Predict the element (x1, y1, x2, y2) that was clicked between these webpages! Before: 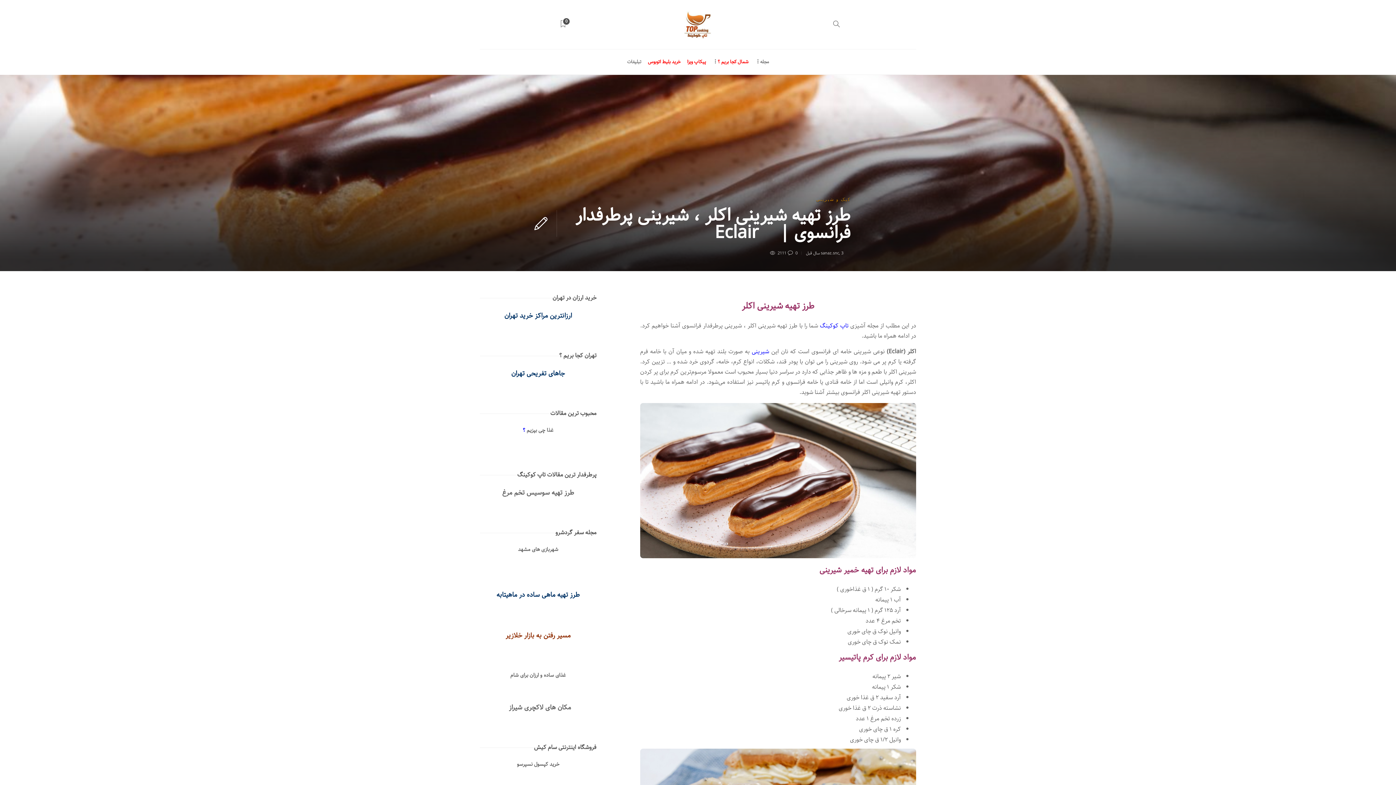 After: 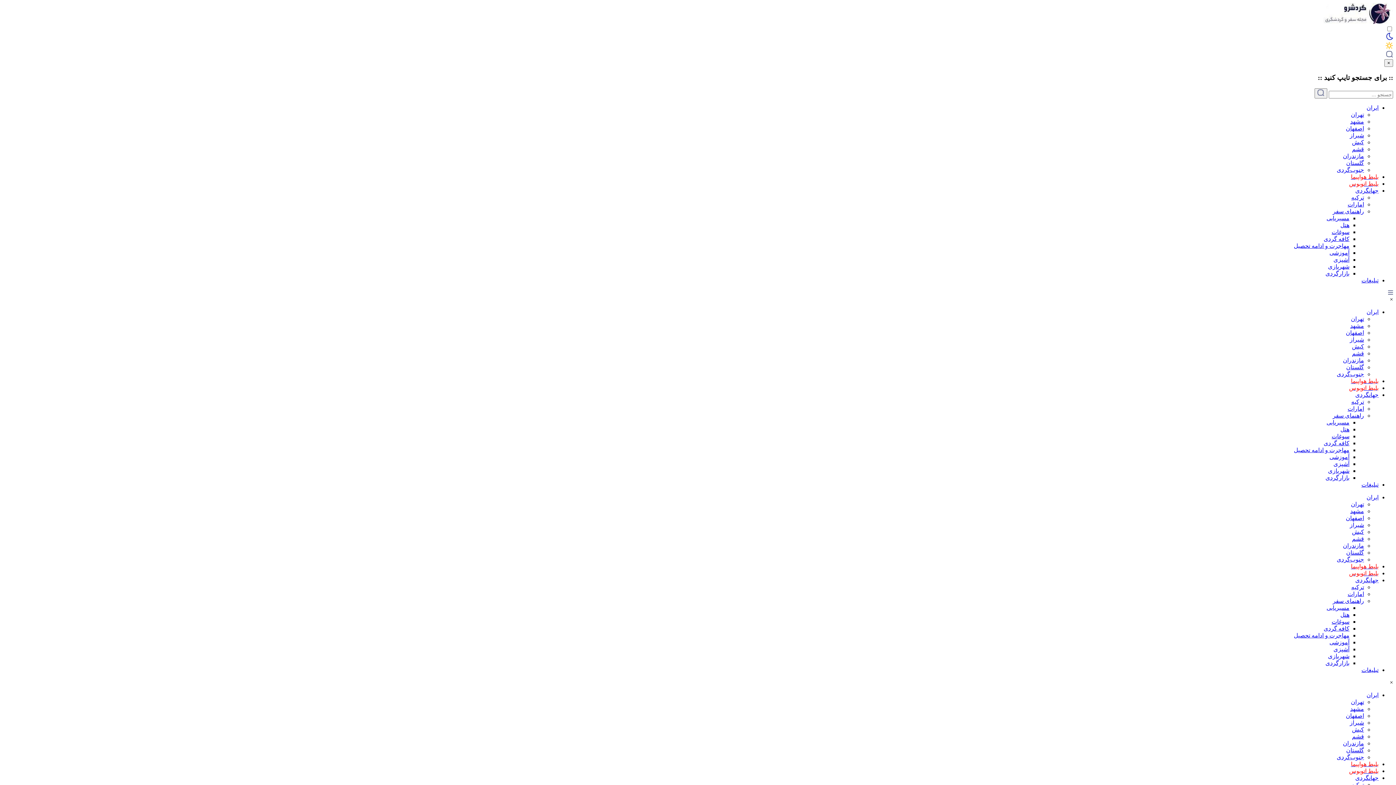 Action: label: طرز تهیه ماهی ساده در ماهیتابه bbox: (496, 589, 579, 601)